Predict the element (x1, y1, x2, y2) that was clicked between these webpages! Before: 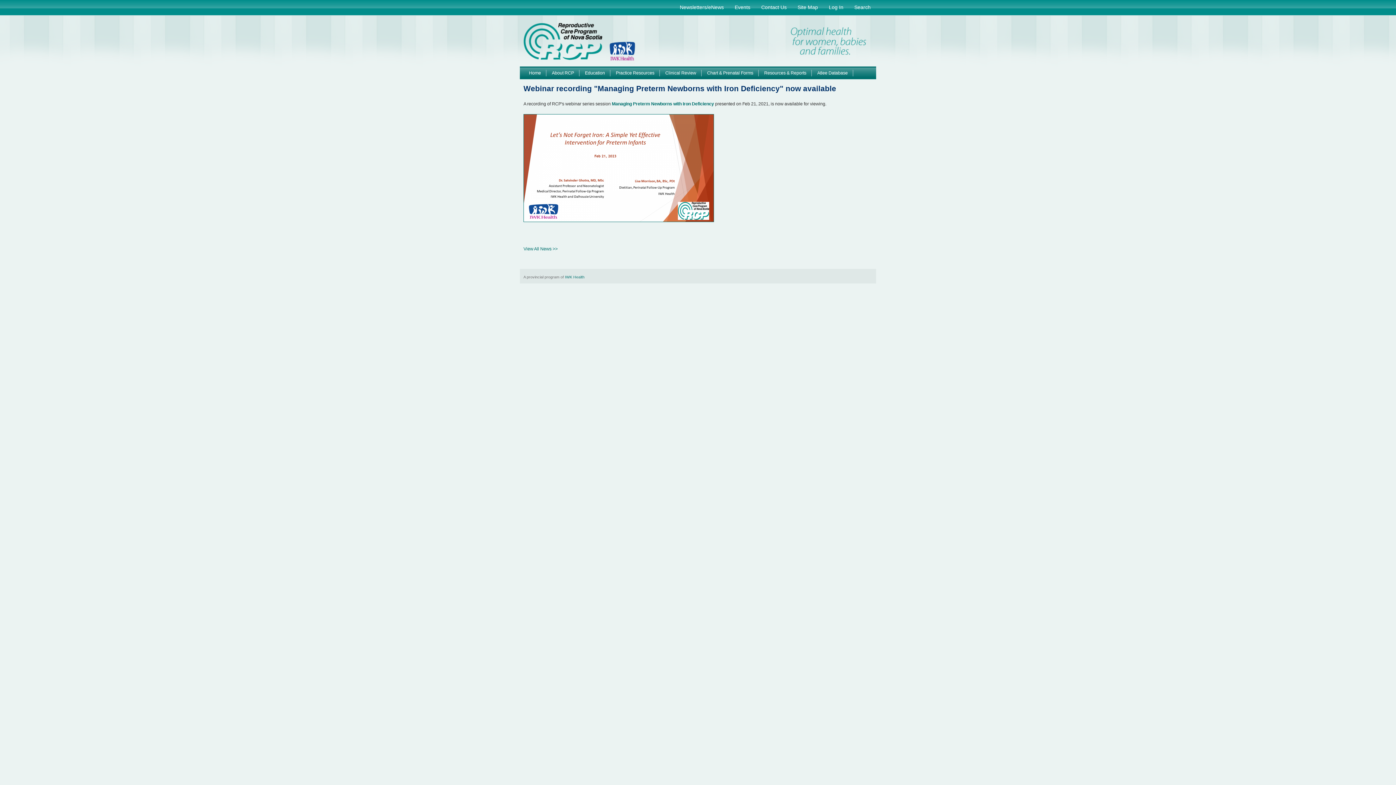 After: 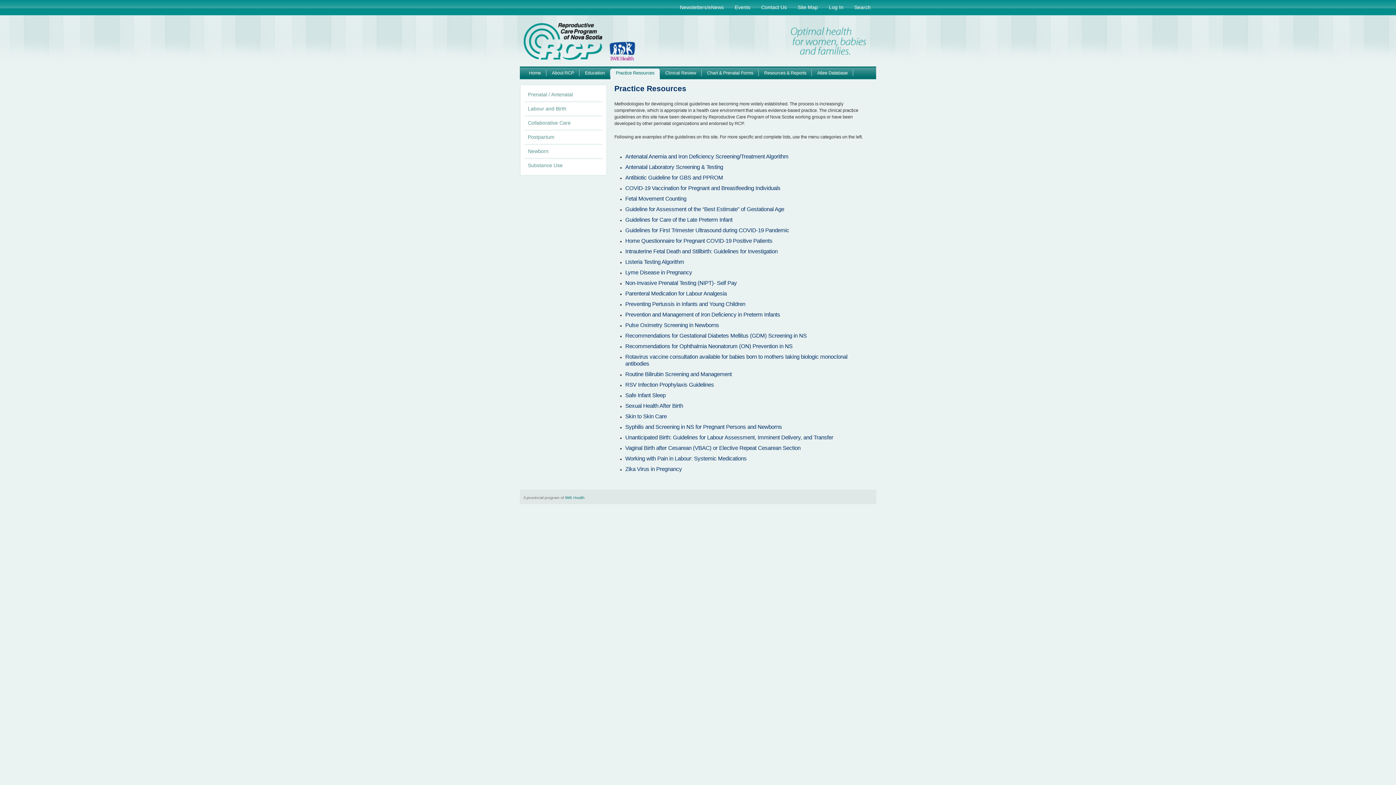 Action: bbox: (610, 68, 660, 79) label: Practice Resources